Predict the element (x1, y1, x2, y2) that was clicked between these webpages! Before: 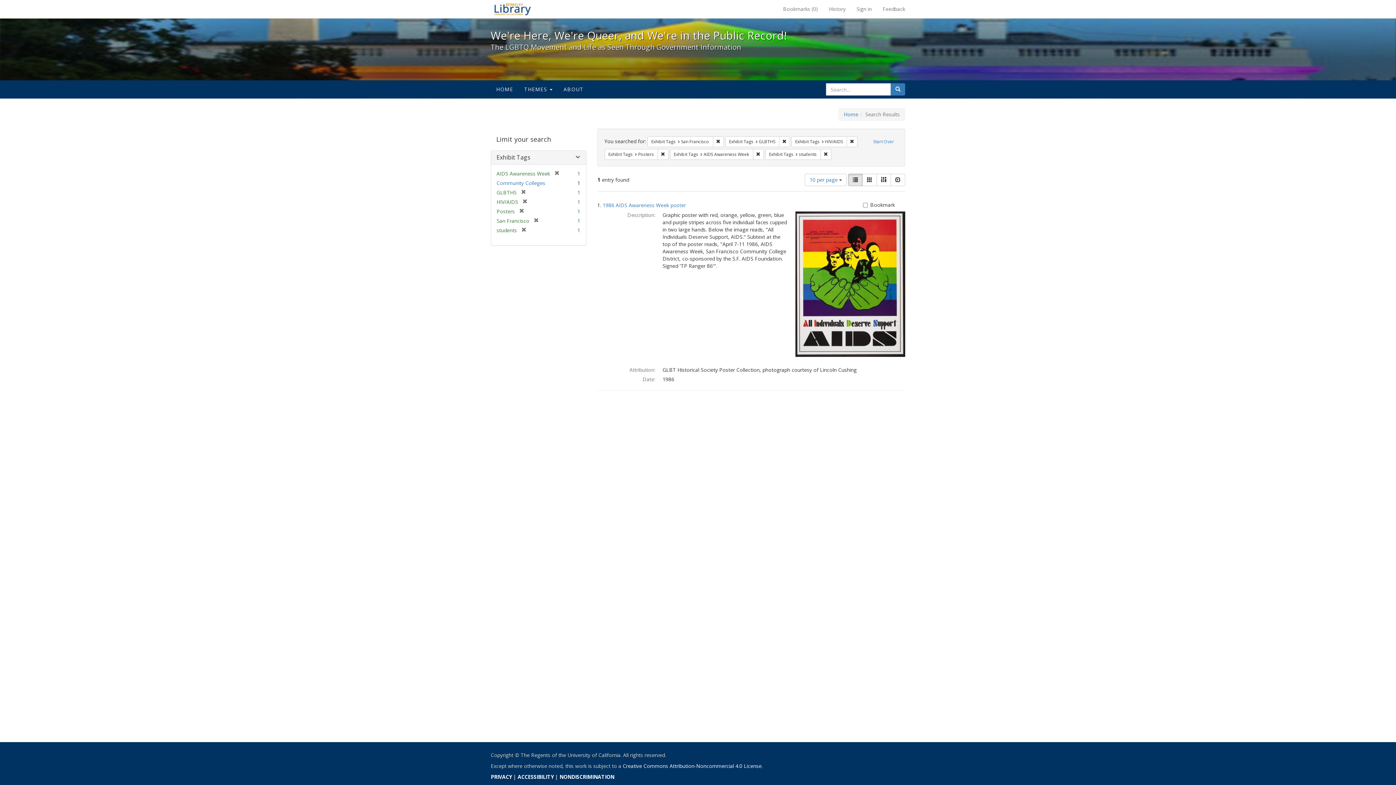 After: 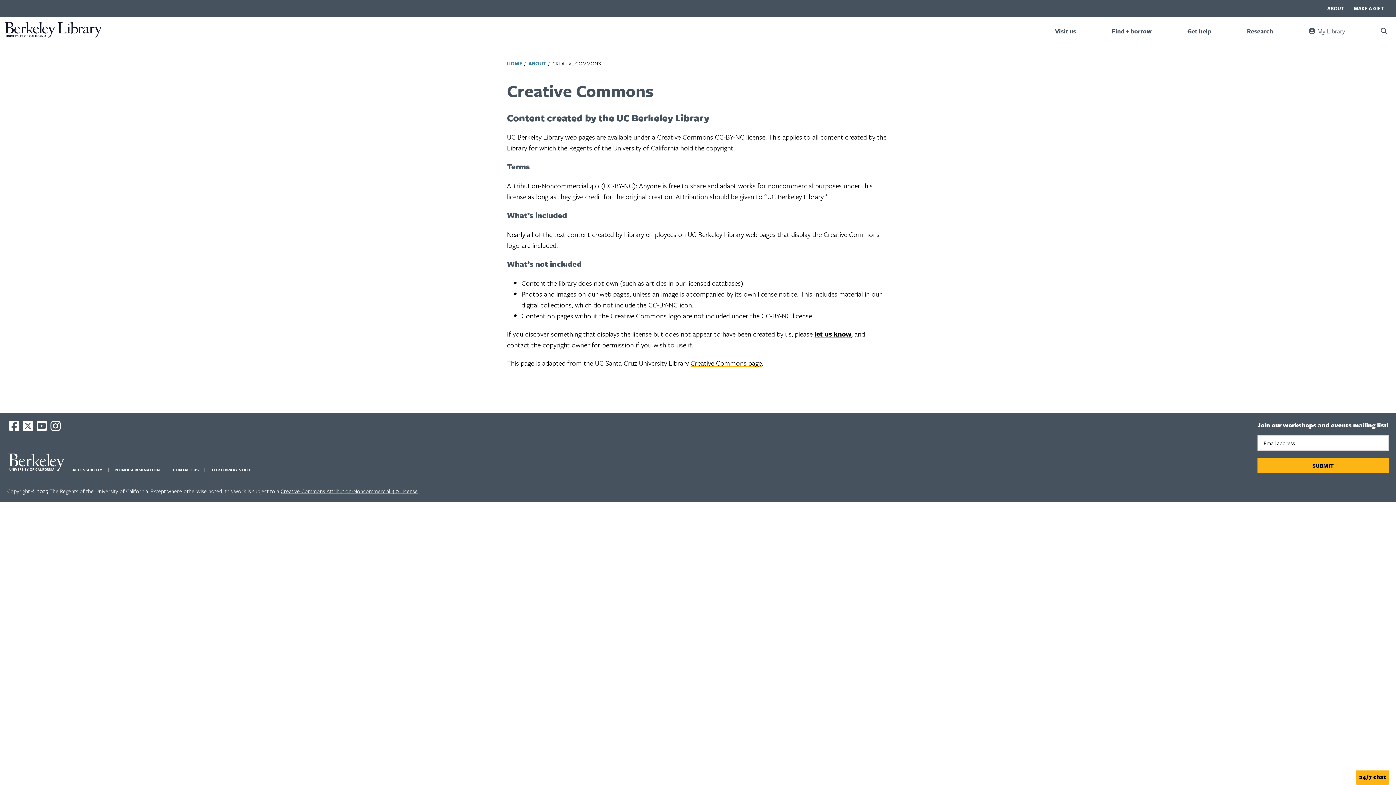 Action: bbox: (622, 762, 761, 769) label: Creative Commons Attribution-Noncommercial 4.0 License